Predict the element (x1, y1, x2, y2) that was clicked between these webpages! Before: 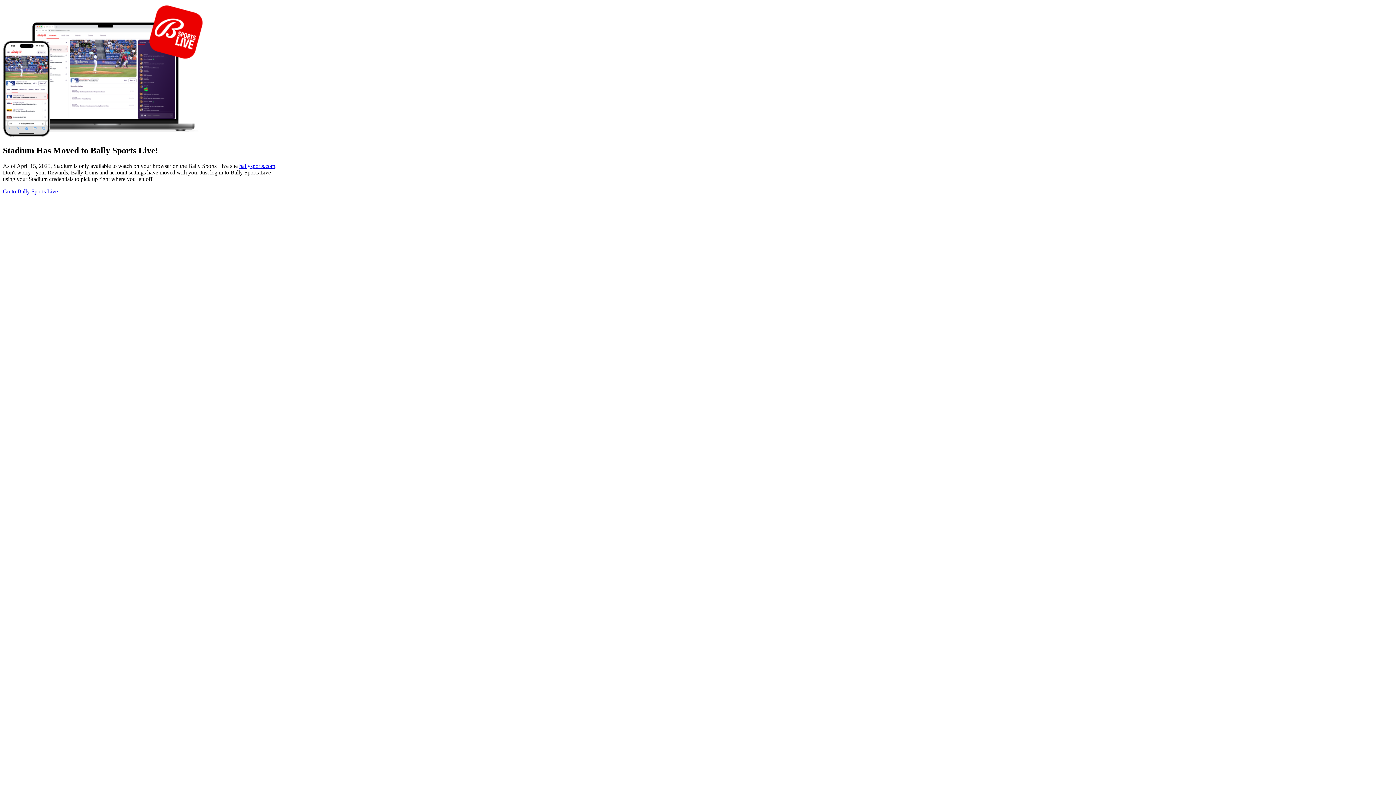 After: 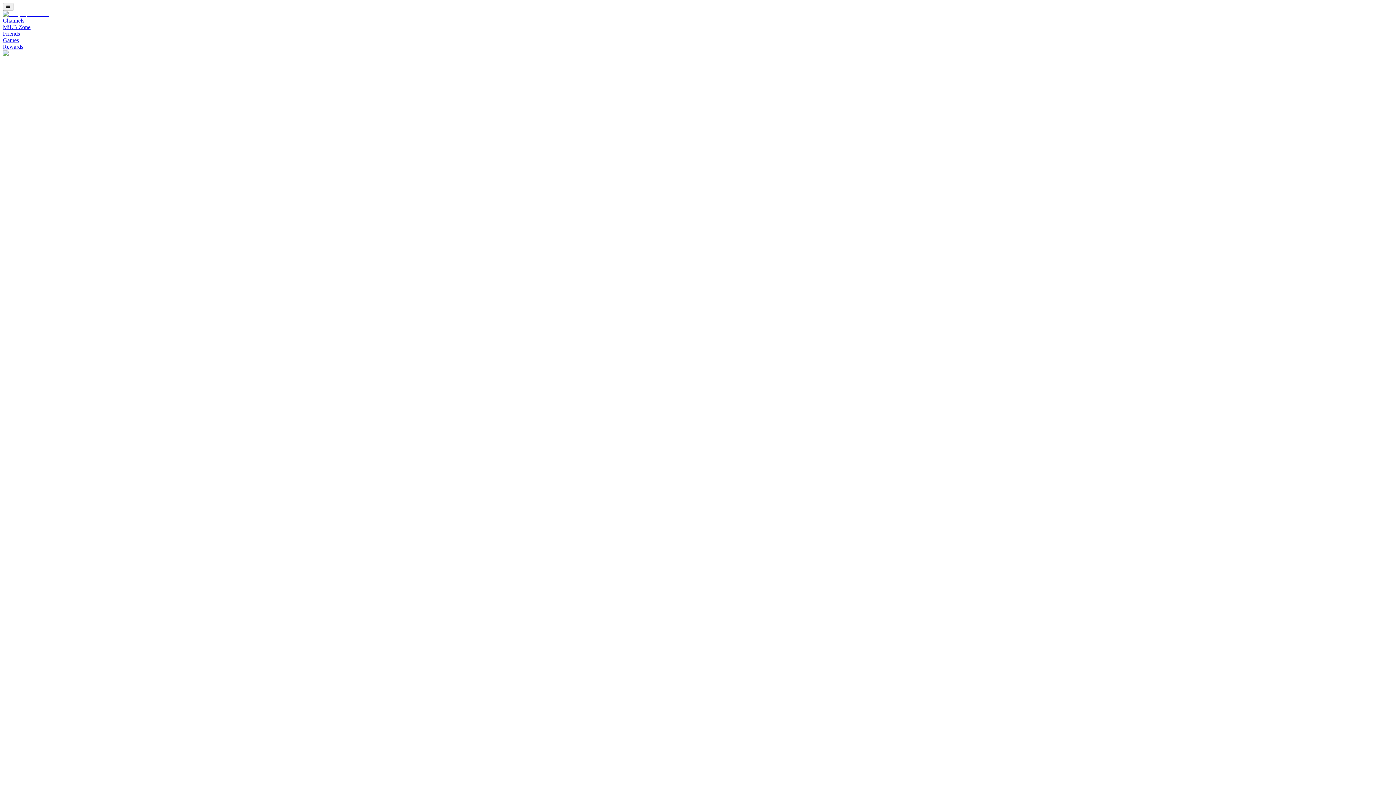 Action: label: ballysports.com bbox: (239, 162, 275, 169)